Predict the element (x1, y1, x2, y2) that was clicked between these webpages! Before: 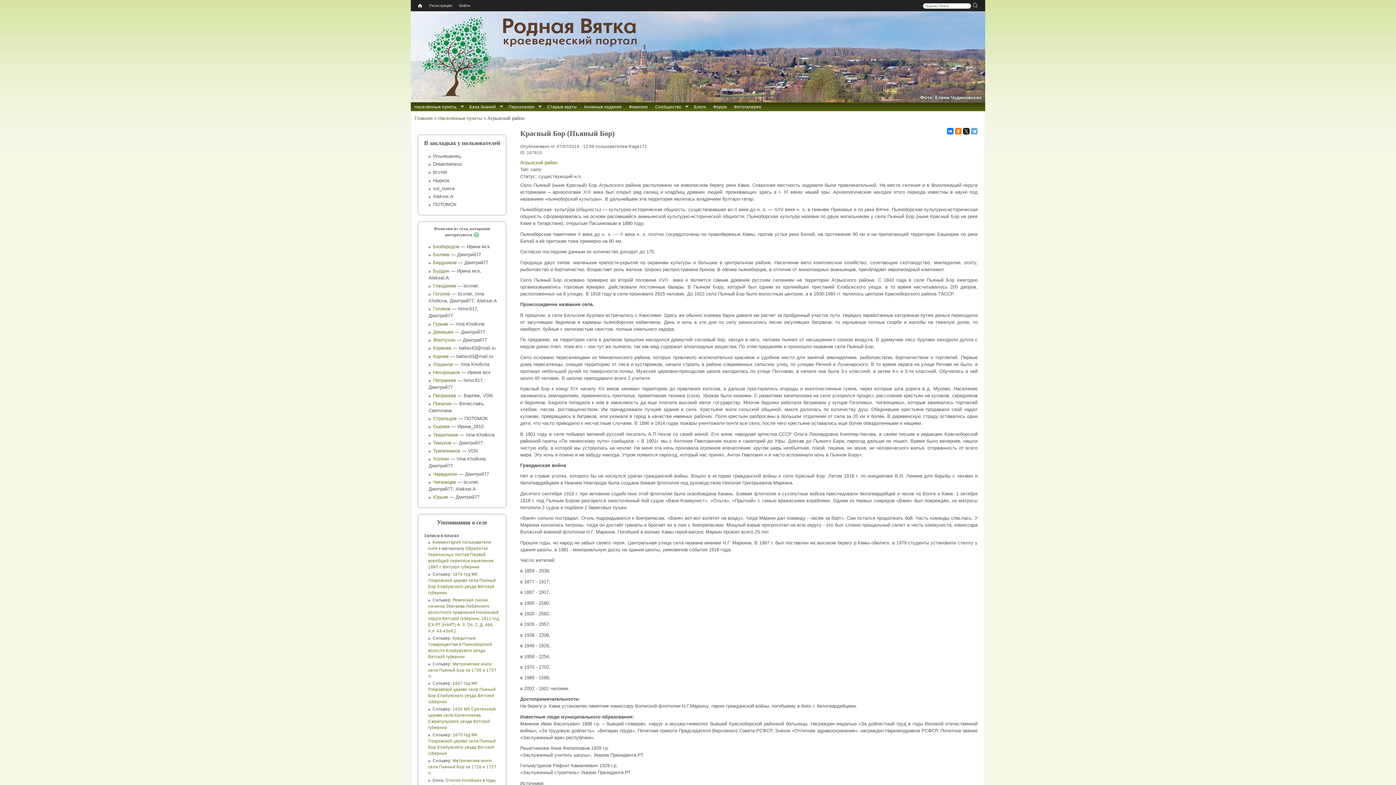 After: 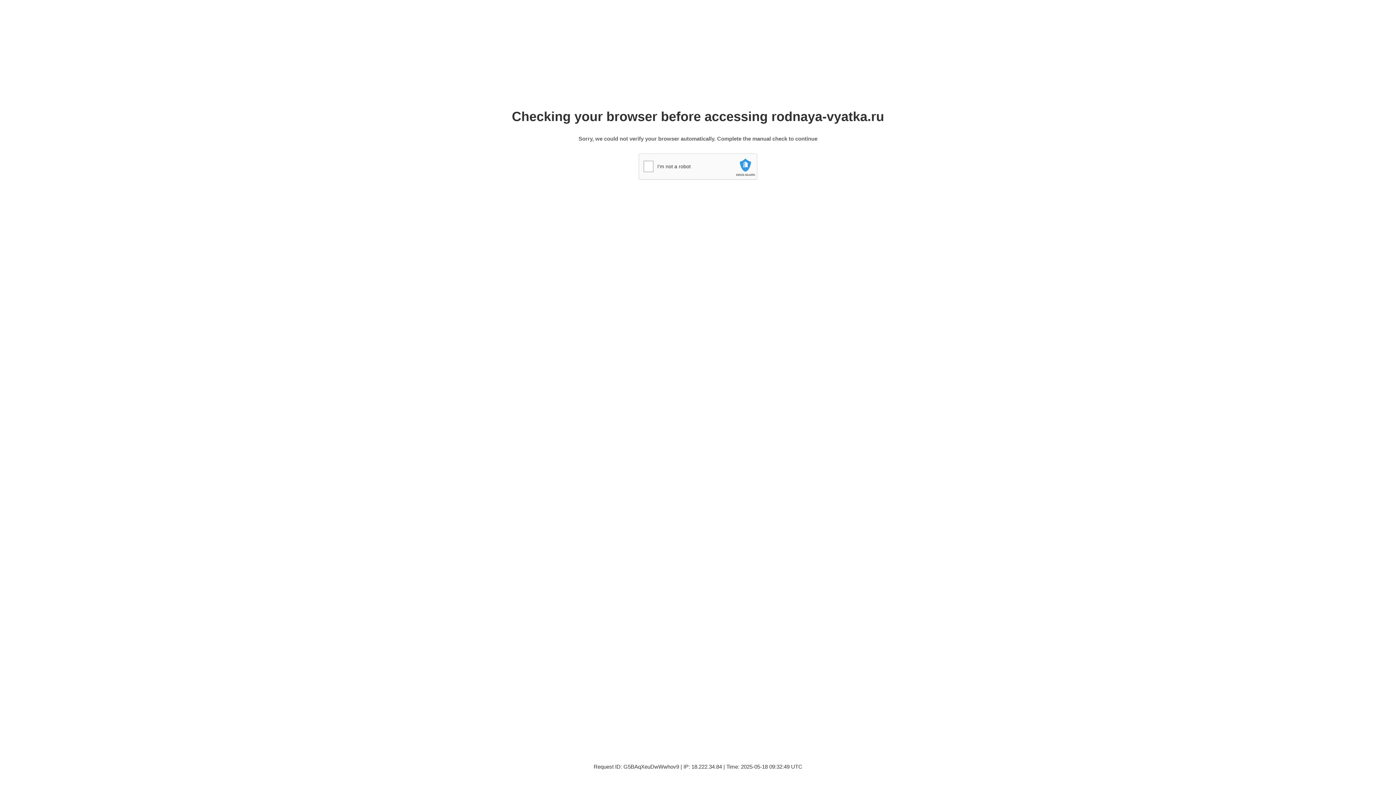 Action: label: Голяков bbox: (433, 306, 450, 311)